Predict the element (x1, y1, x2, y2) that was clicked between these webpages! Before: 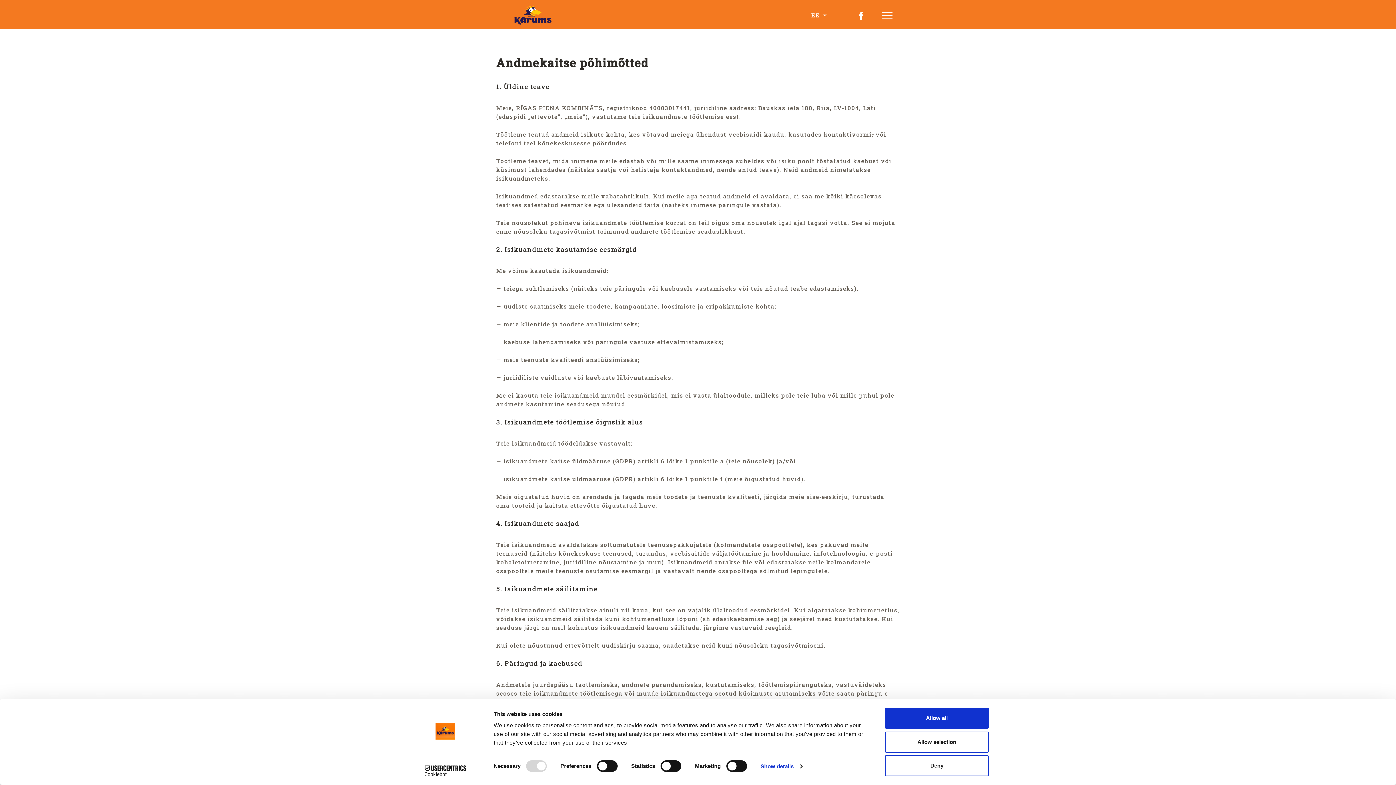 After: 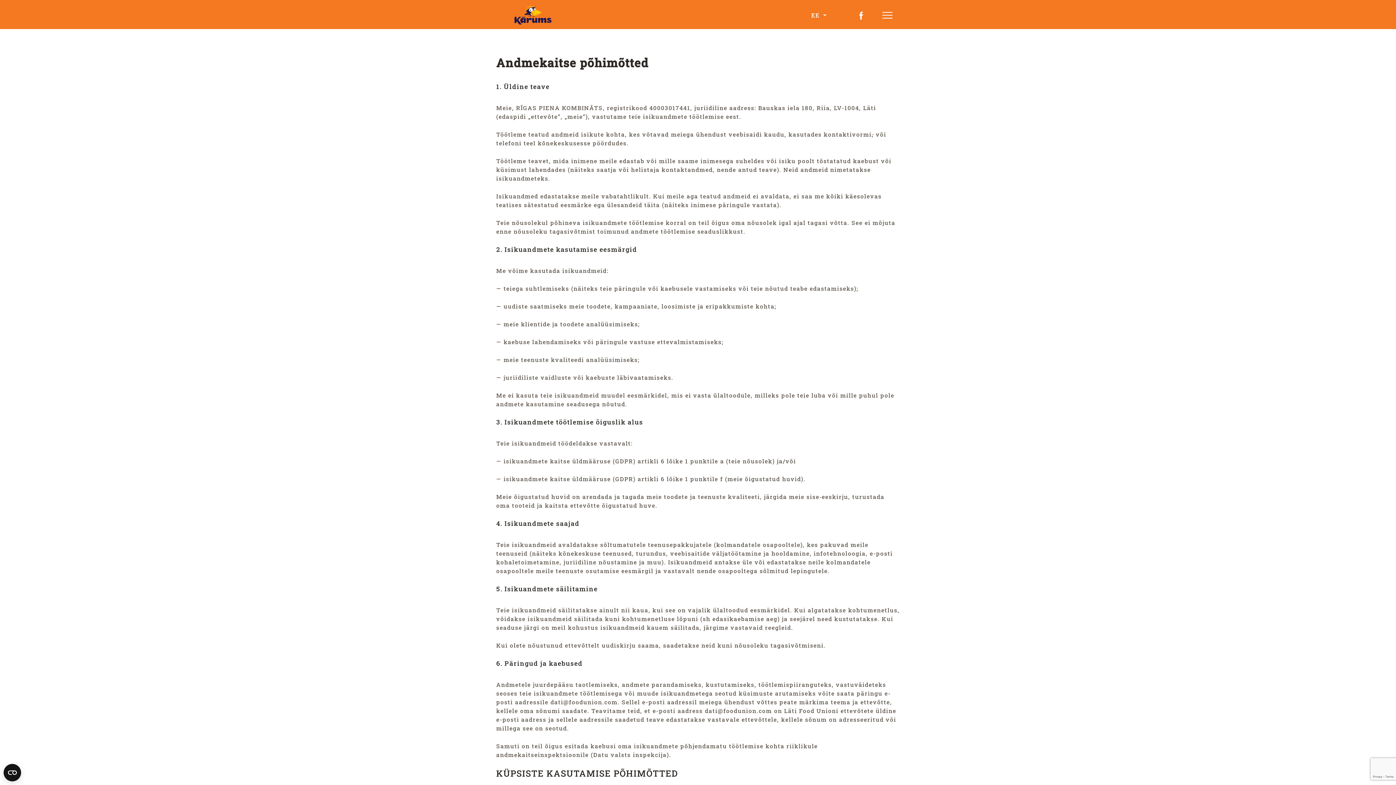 Action: bbox: (885, 708, 989, 729) label: Allow all